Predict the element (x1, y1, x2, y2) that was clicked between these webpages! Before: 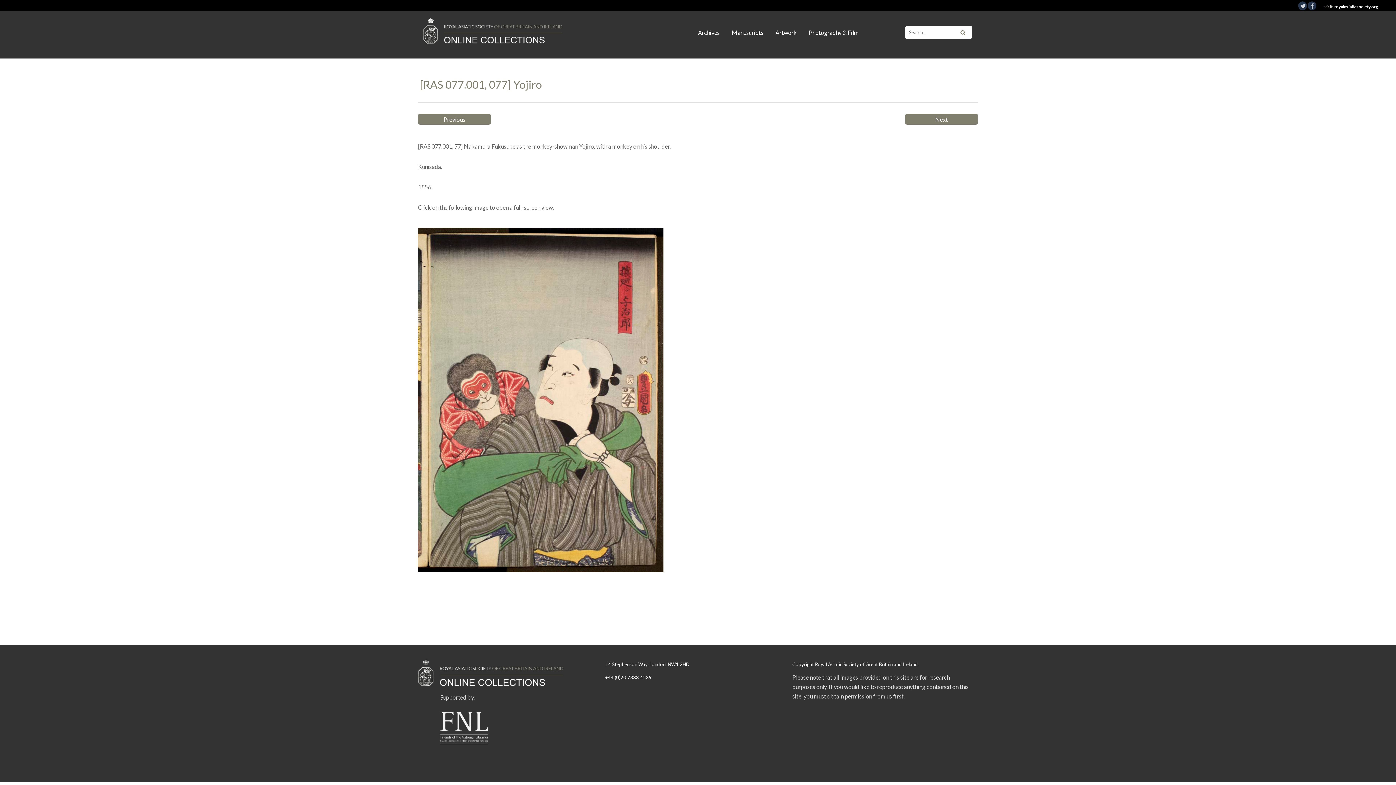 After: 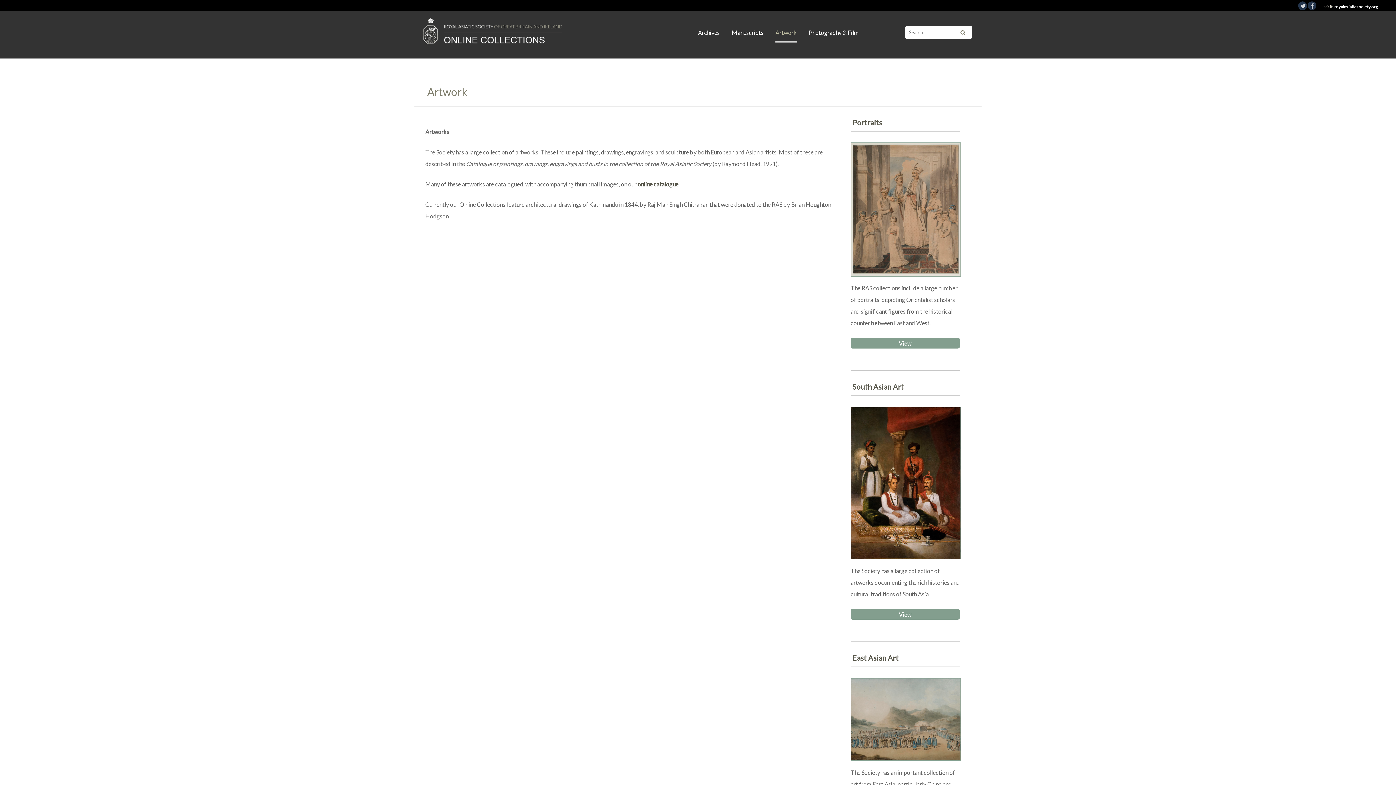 Action: label: Artwork bbox: (775, 22, 797, 42)